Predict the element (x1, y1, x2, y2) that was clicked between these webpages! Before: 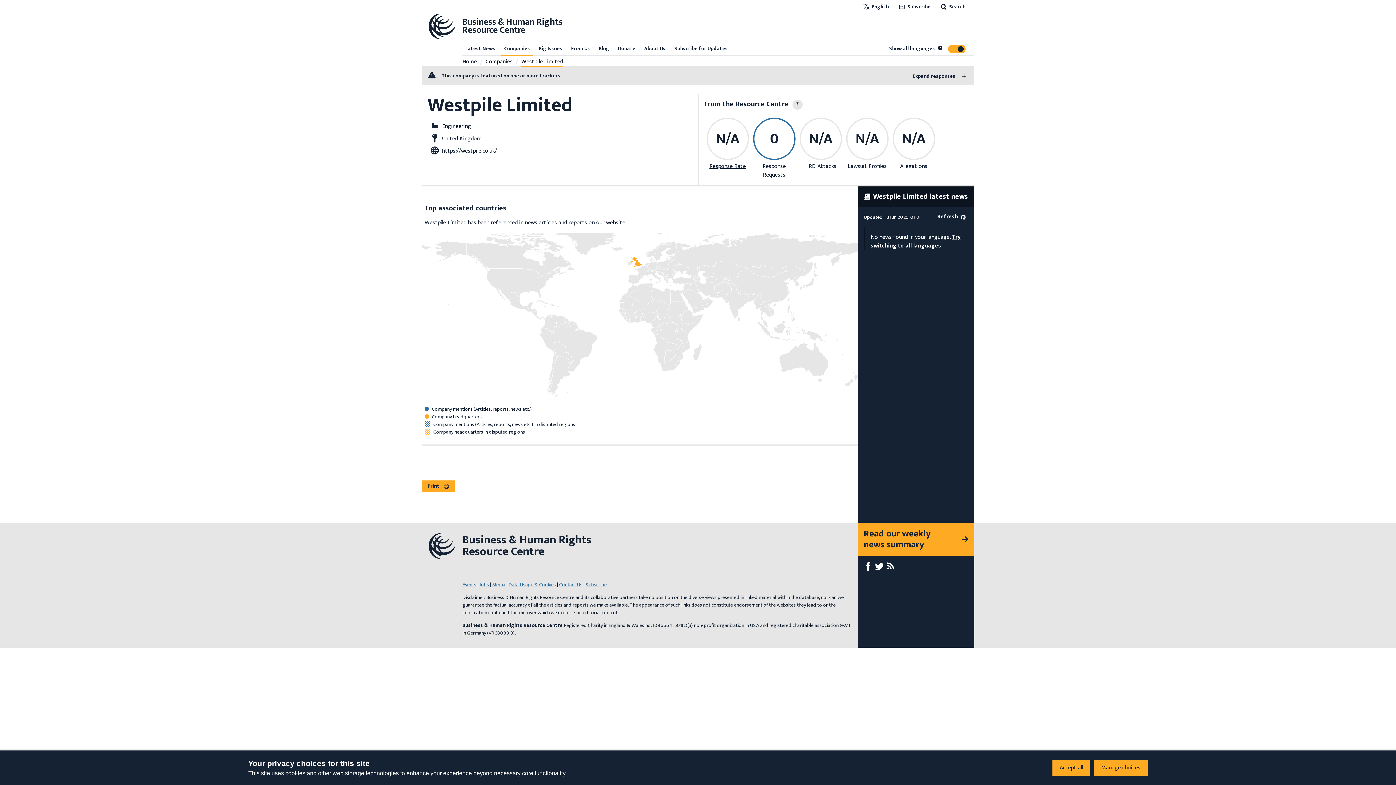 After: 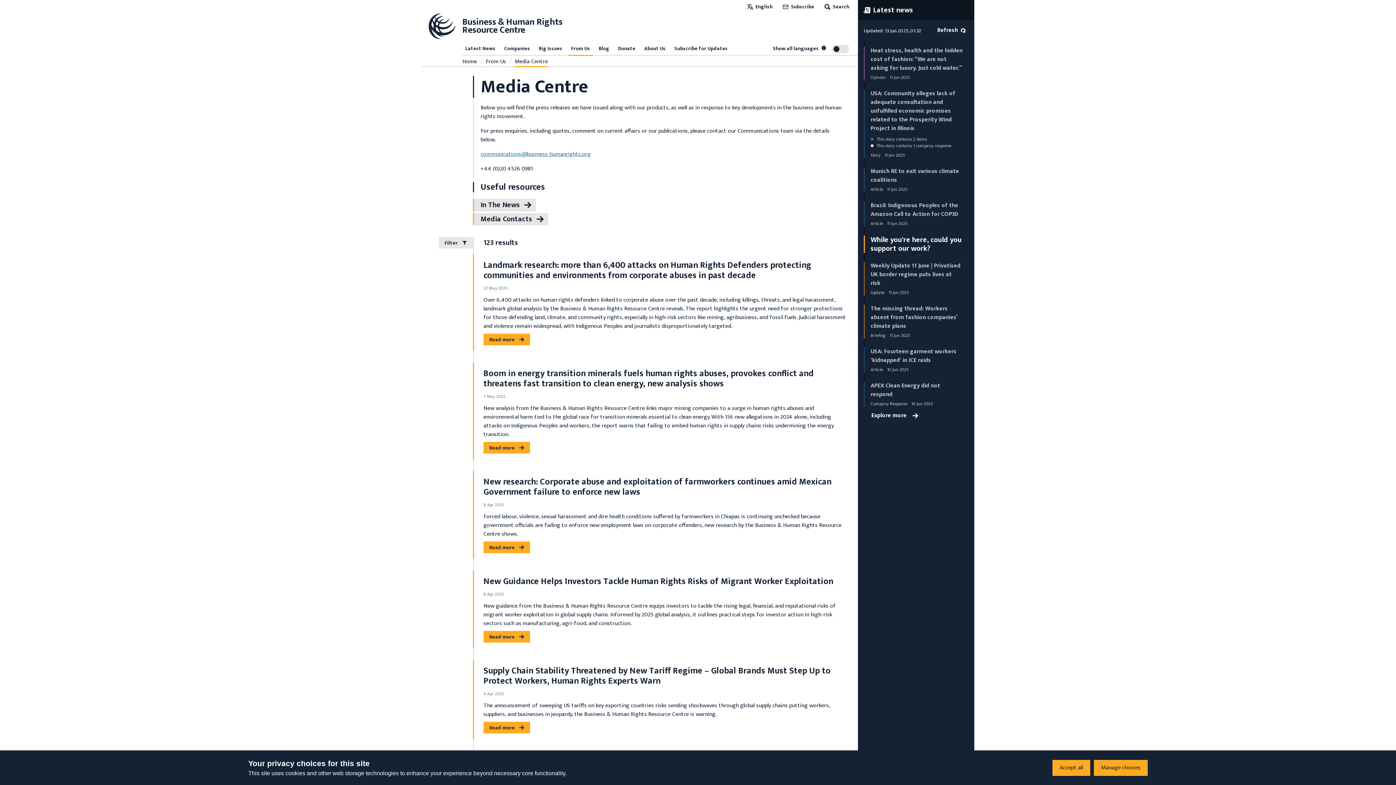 Action: bbox: (492, 580, 505, 589) label: Media